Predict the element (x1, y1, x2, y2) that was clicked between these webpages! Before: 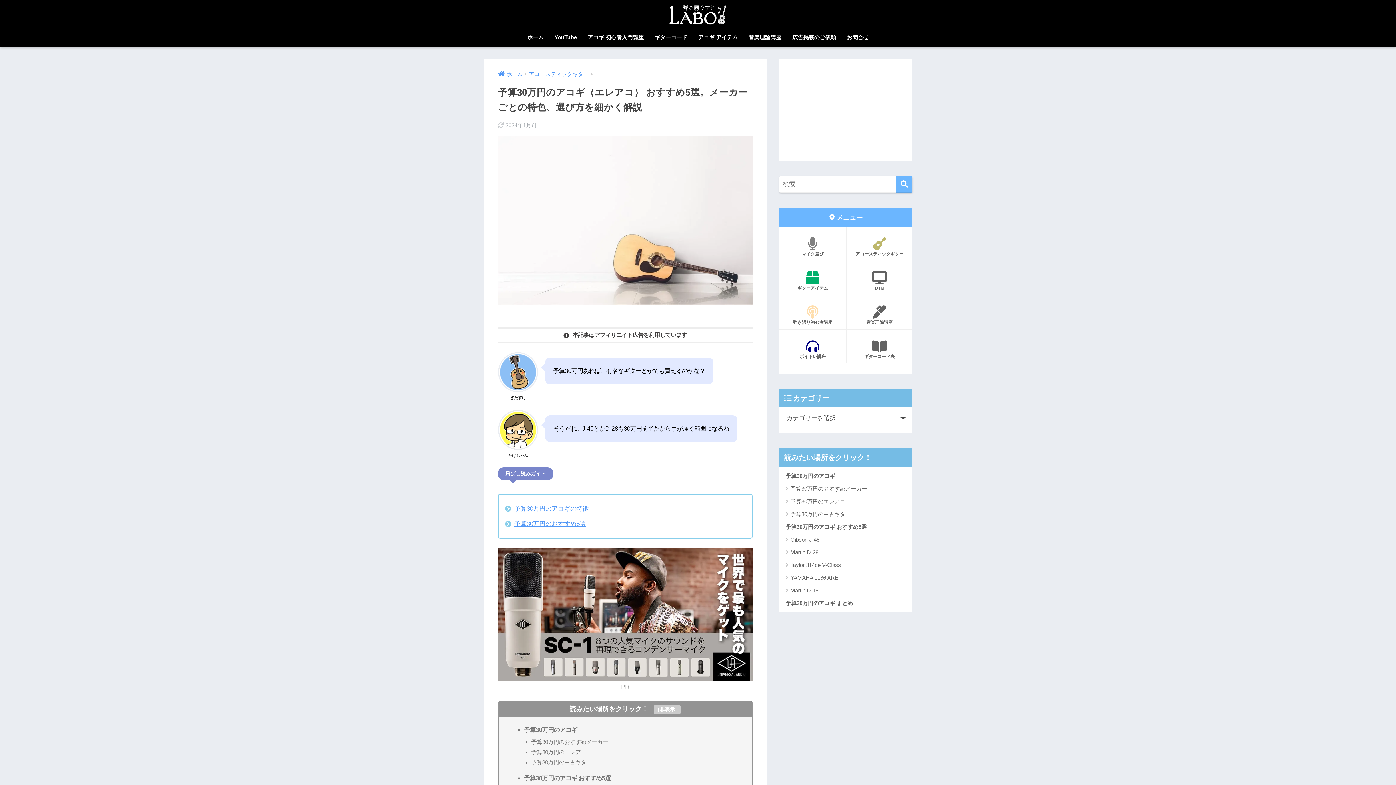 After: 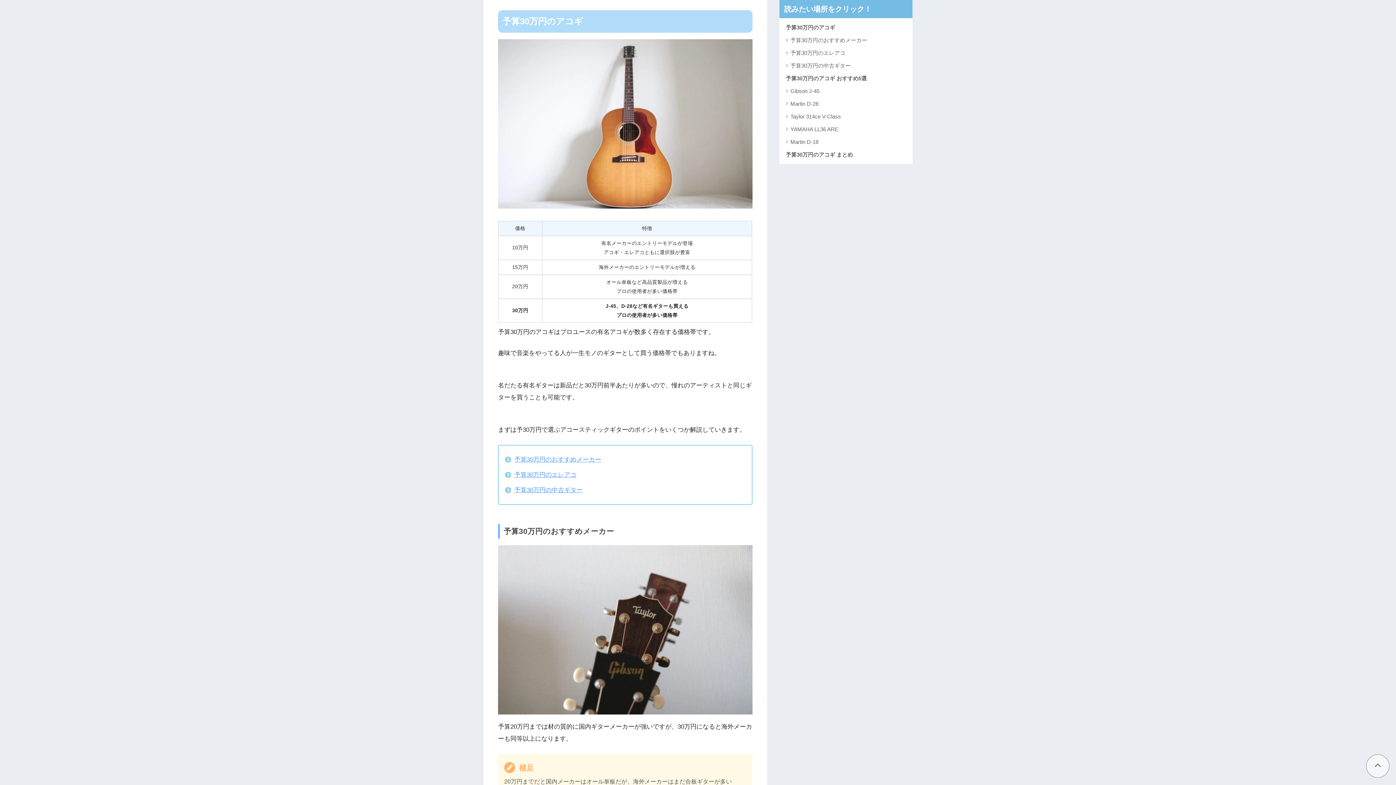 Action: label: 予算30万円のアコギの特徴 bbox: (514, 505, 589, 512)